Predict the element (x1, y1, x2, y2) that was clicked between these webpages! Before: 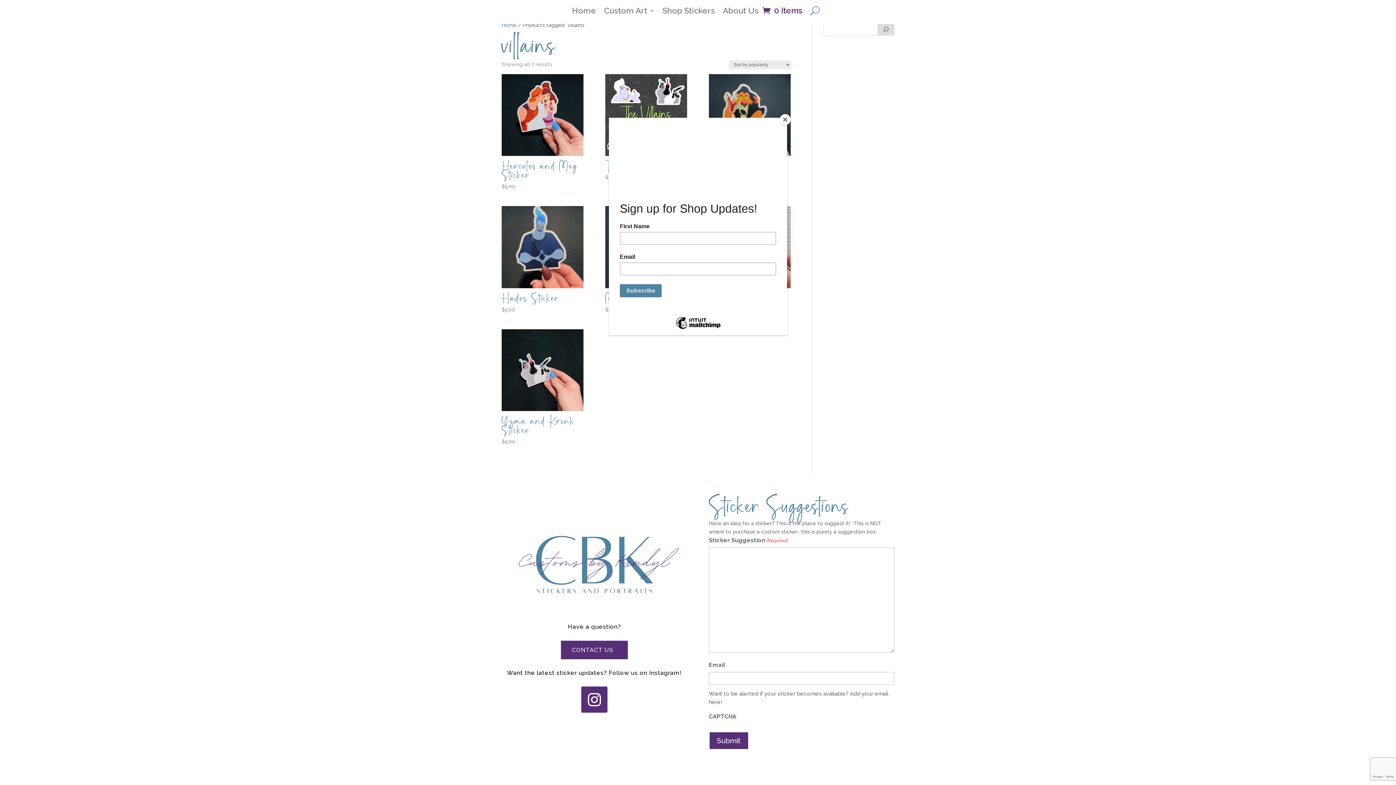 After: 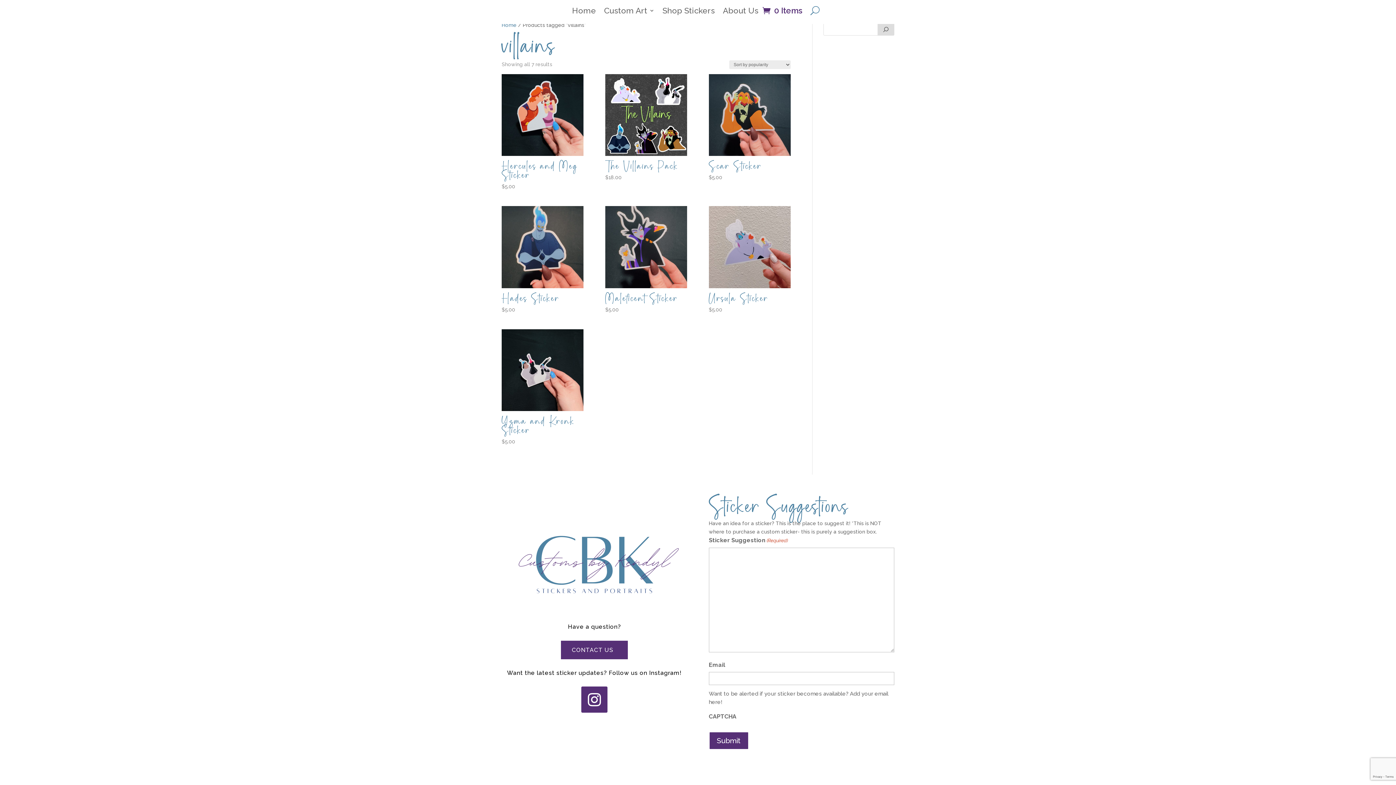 Action: label: Close bbox: (780, 114, 790, 125)